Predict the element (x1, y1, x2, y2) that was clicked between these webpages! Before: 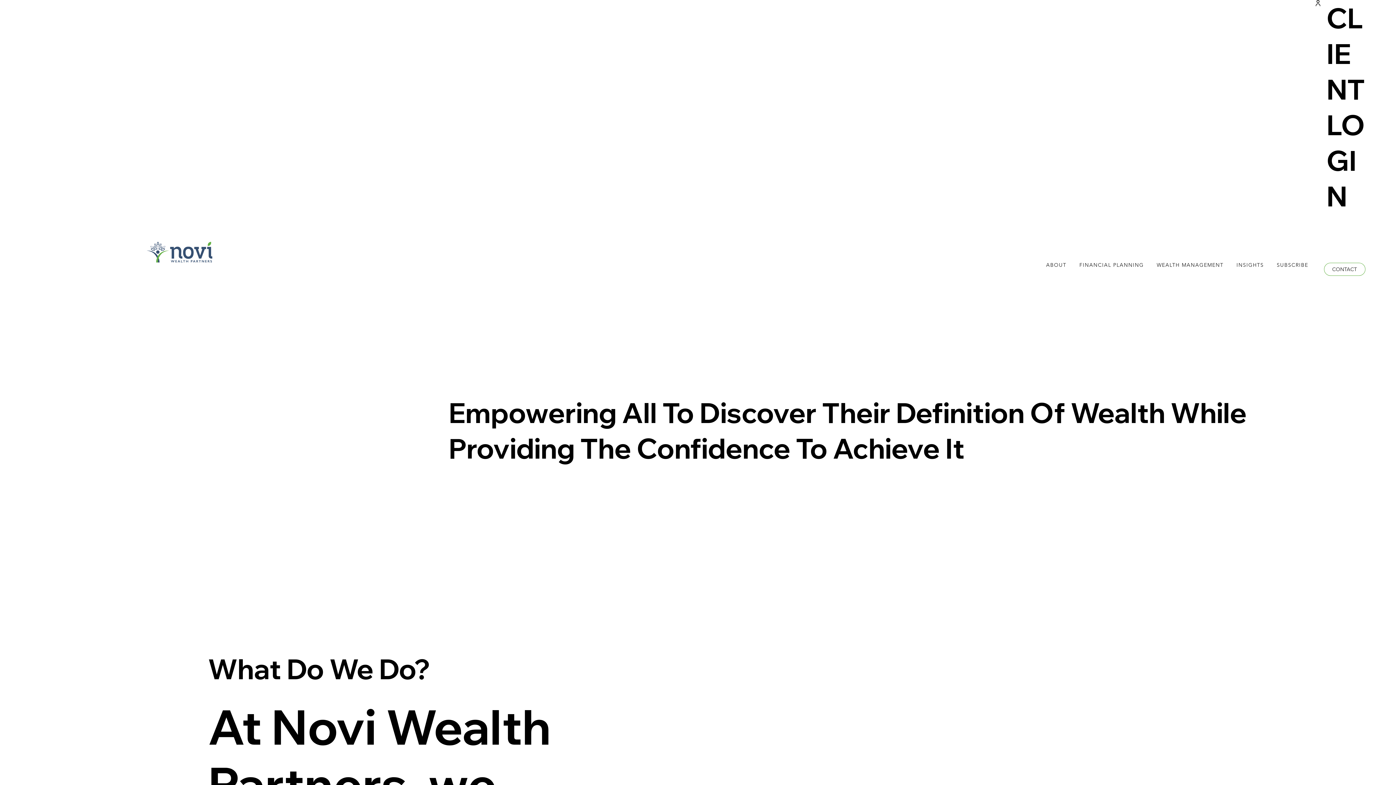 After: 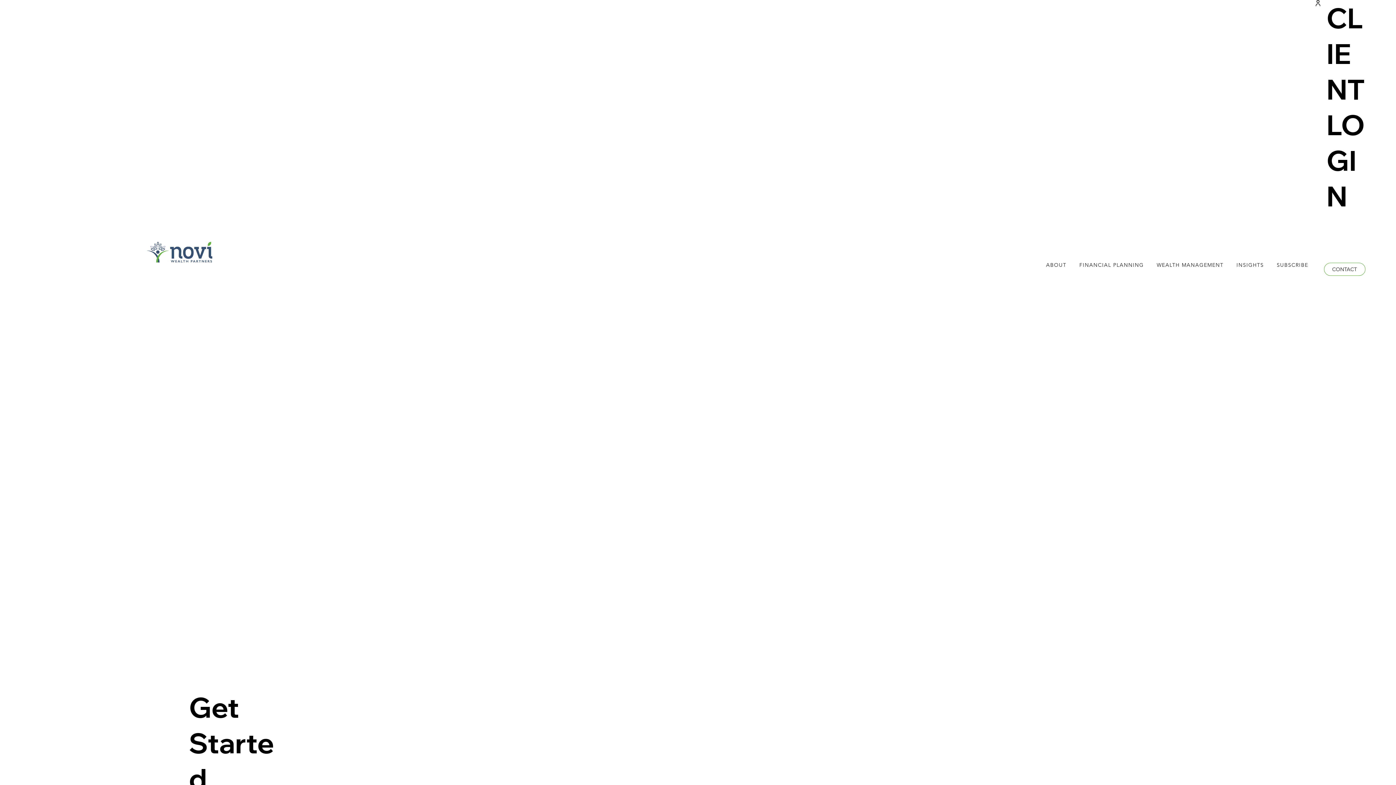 Action: bbox: (146, 241, 212, 263)